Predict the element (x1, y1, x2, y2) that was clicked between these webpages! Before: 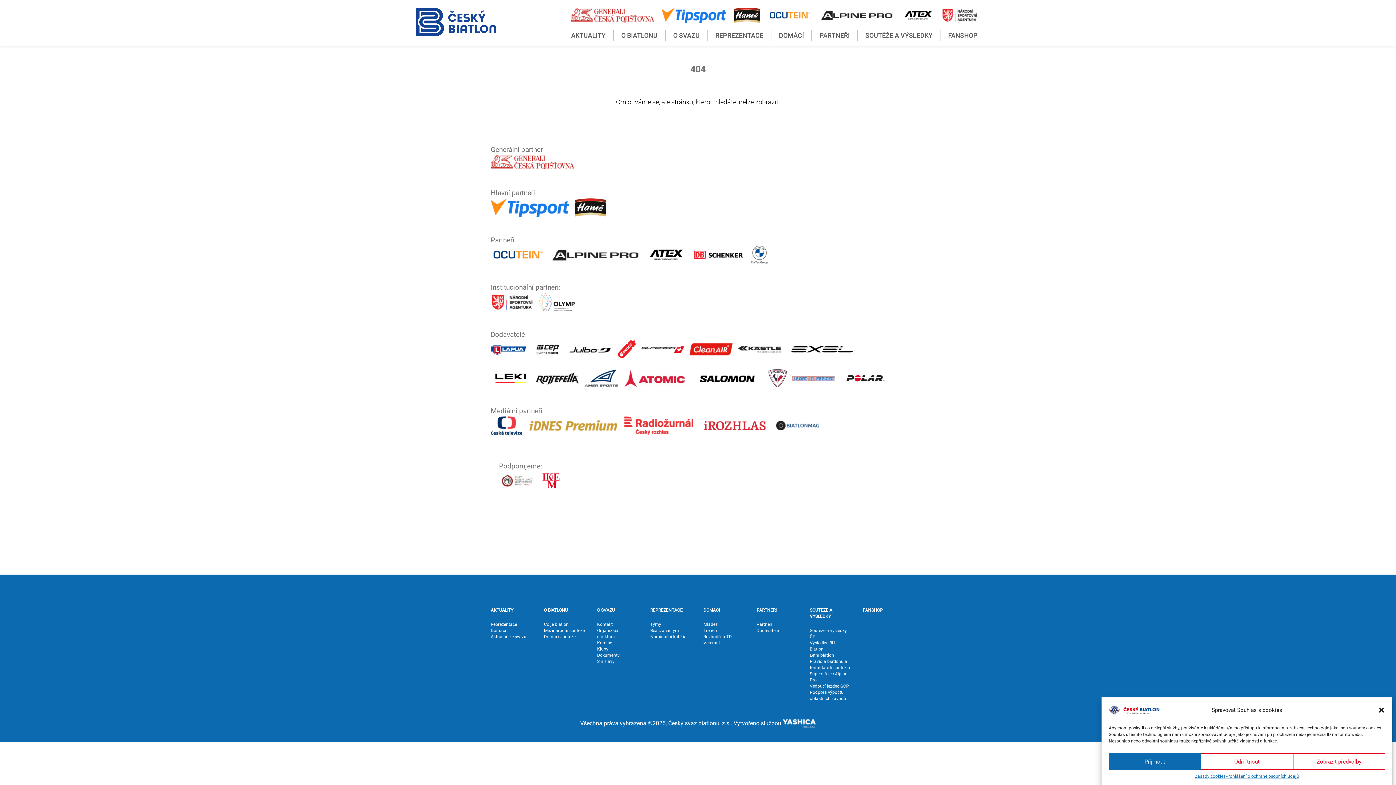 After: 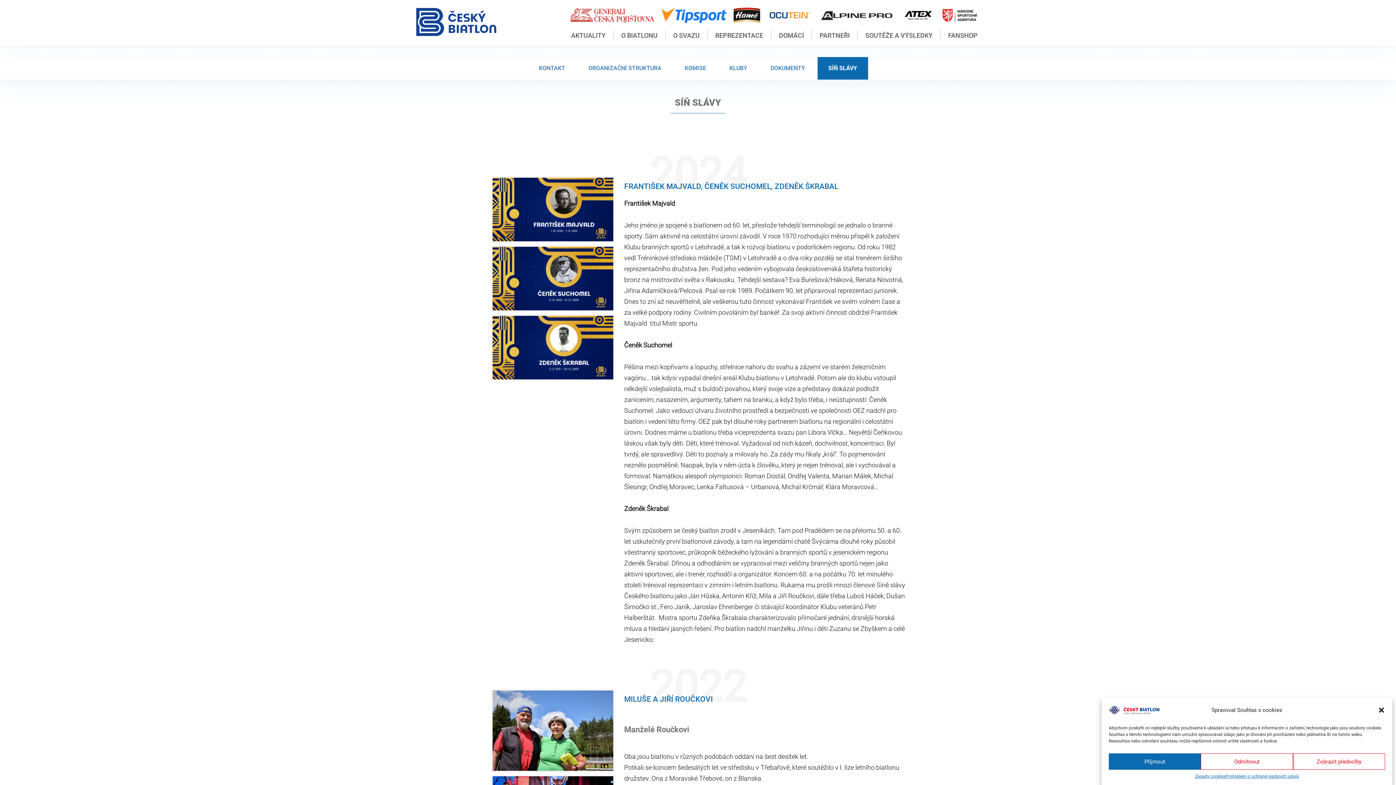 Action: label: Síň slávy bbox: (597, 658, 639, 665)